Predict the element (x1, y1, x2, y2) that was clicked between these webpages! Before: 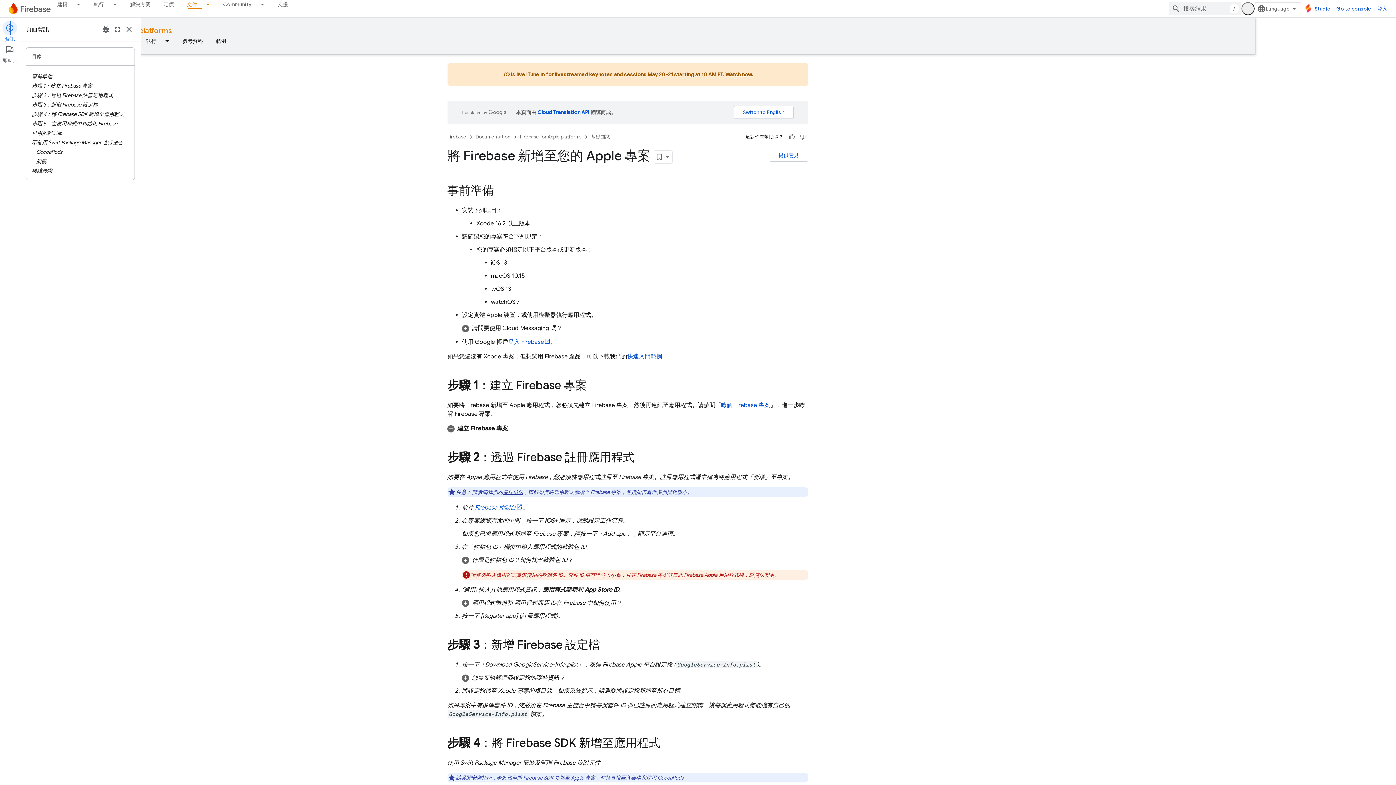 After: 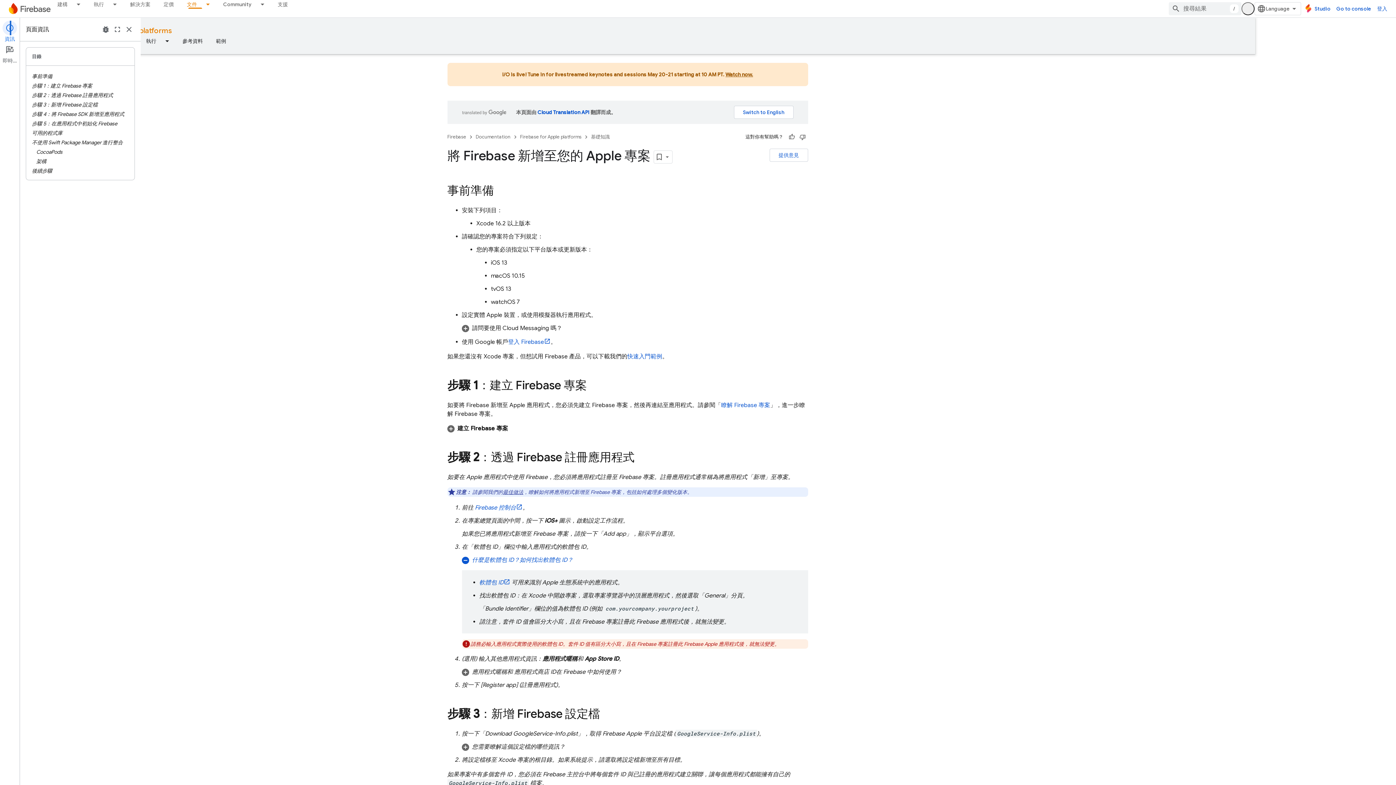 Action: bbox: (522, 556, 868, 564) label: 什麼是軟體包 ID？如何找出軟體包 ID？